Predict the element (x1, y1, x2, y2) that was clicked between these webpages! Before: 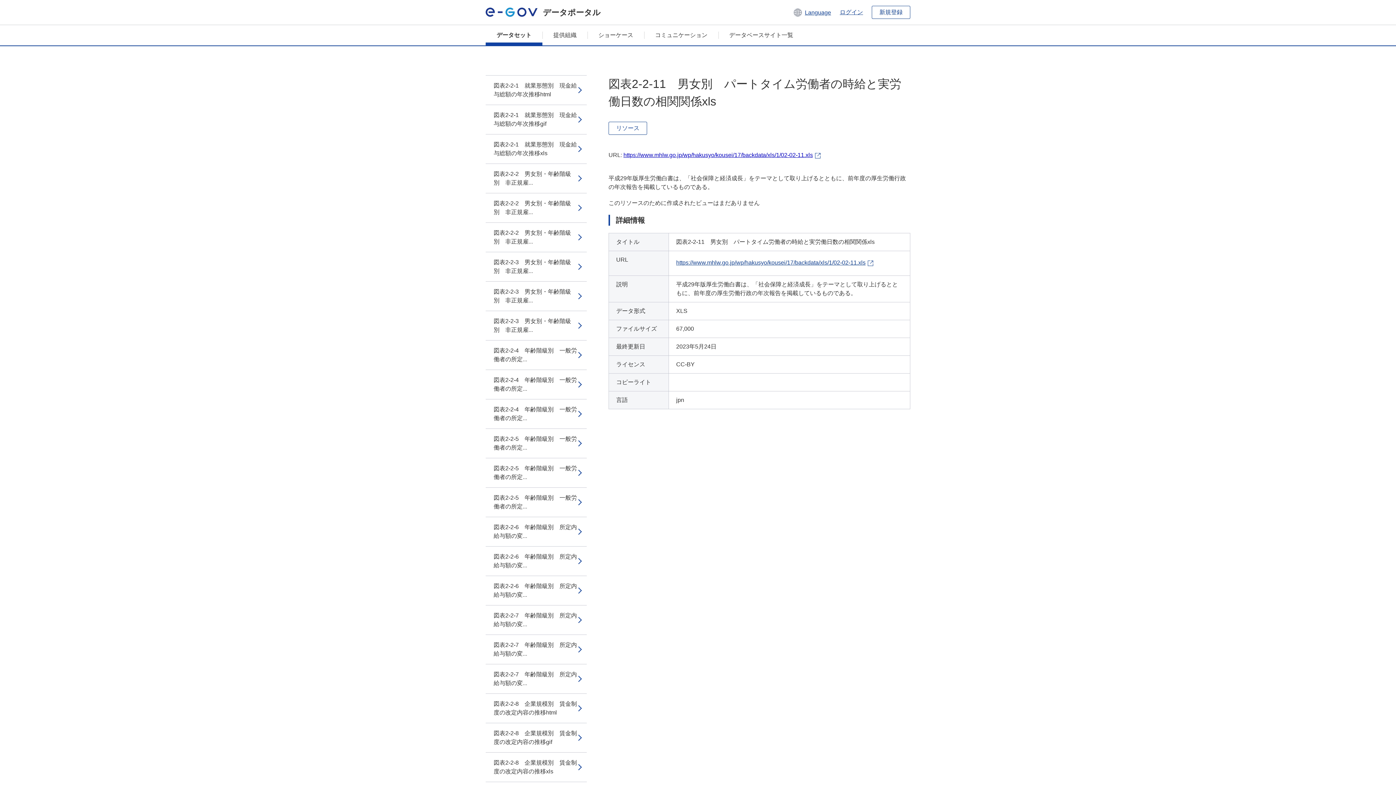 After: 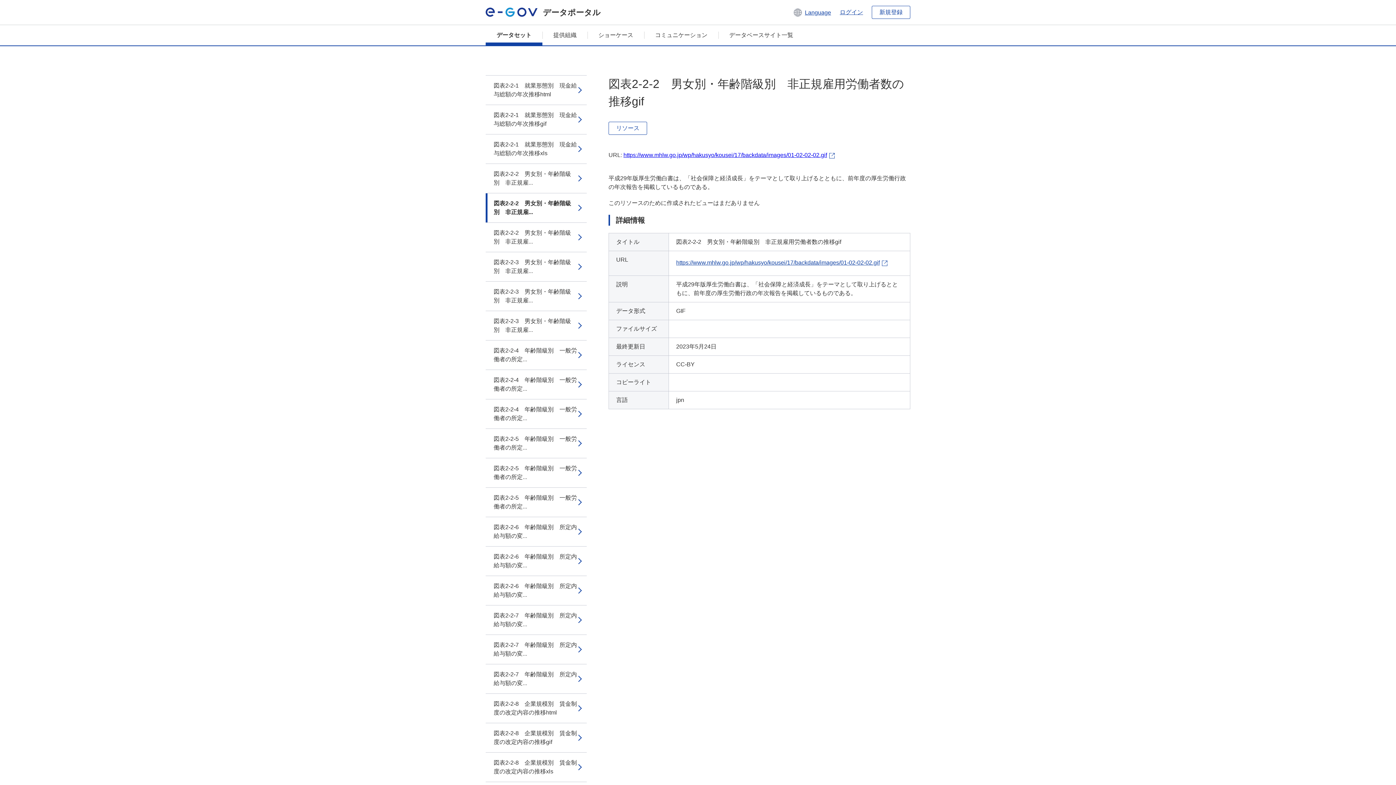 Action: bbox: (485, 193, 586, 222) label: 図表2-2-2　男女別・年齢階級別　非正規雇...